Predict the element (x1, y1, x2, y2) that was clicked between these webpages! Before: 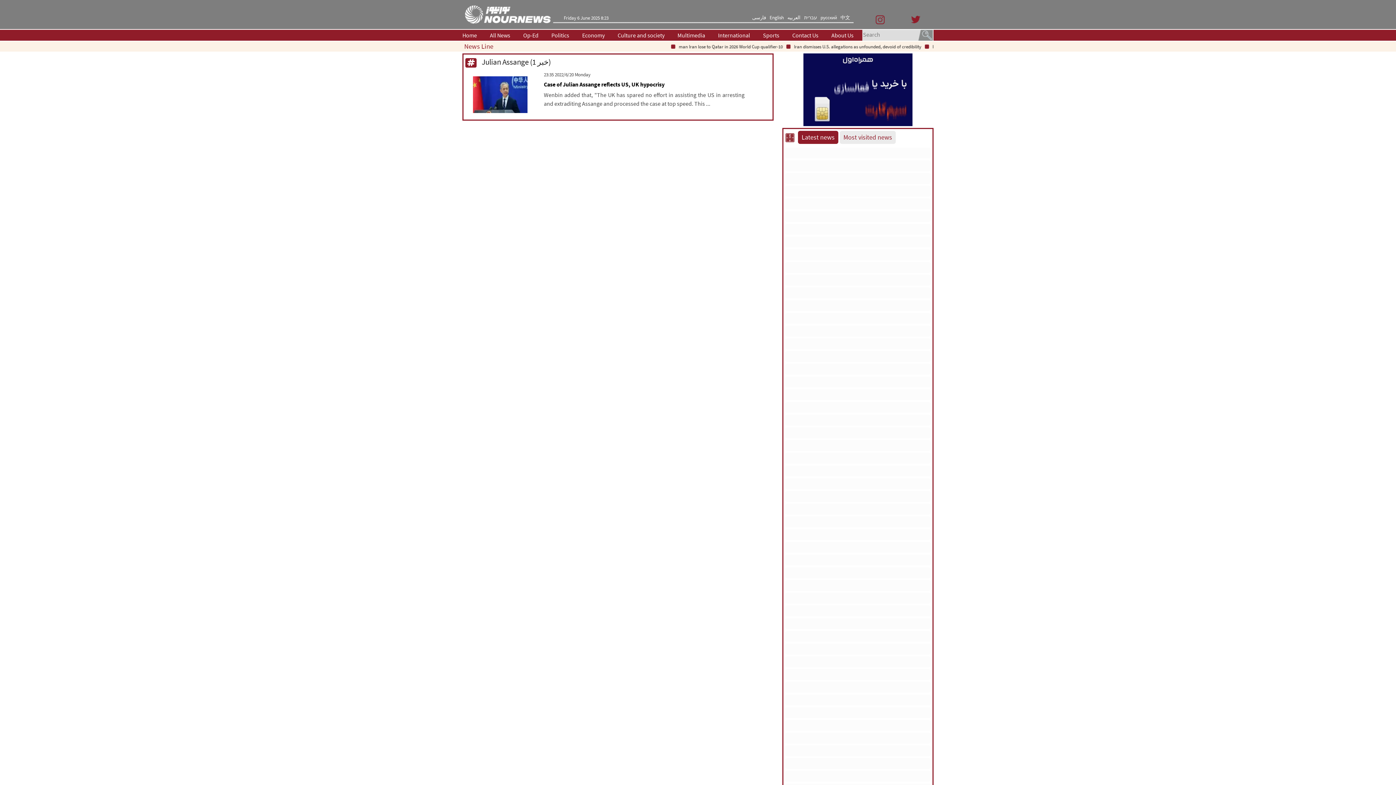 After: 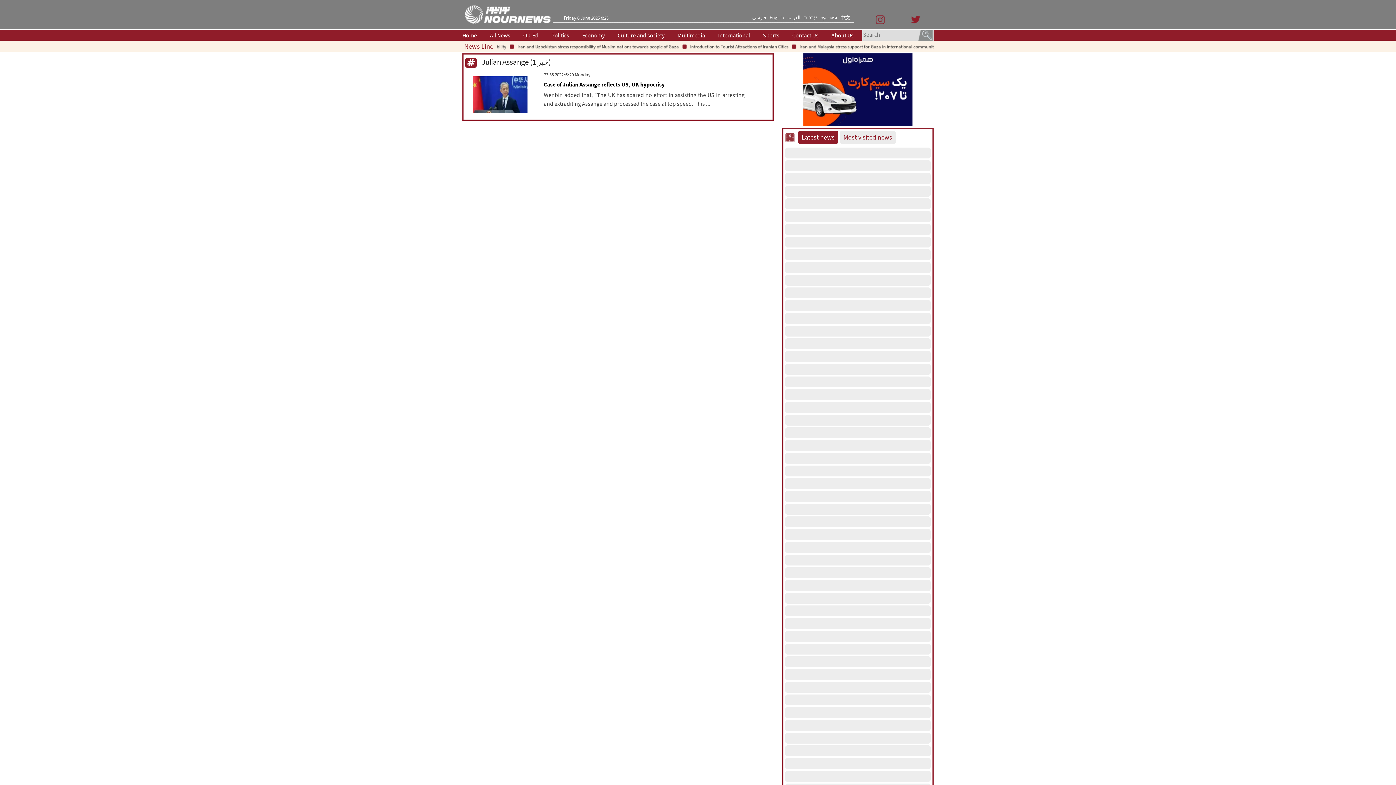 Action: bbox: (875, 14, 885, 24)